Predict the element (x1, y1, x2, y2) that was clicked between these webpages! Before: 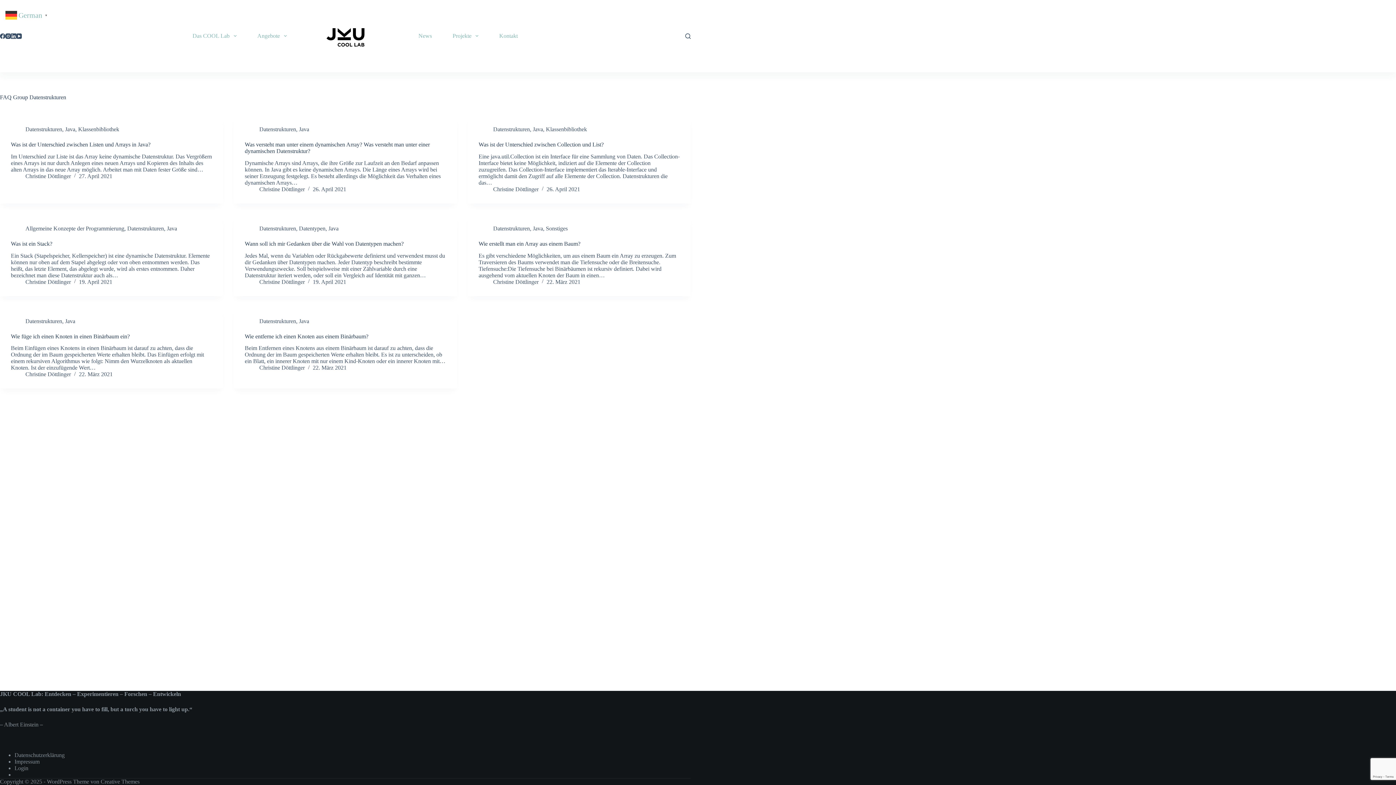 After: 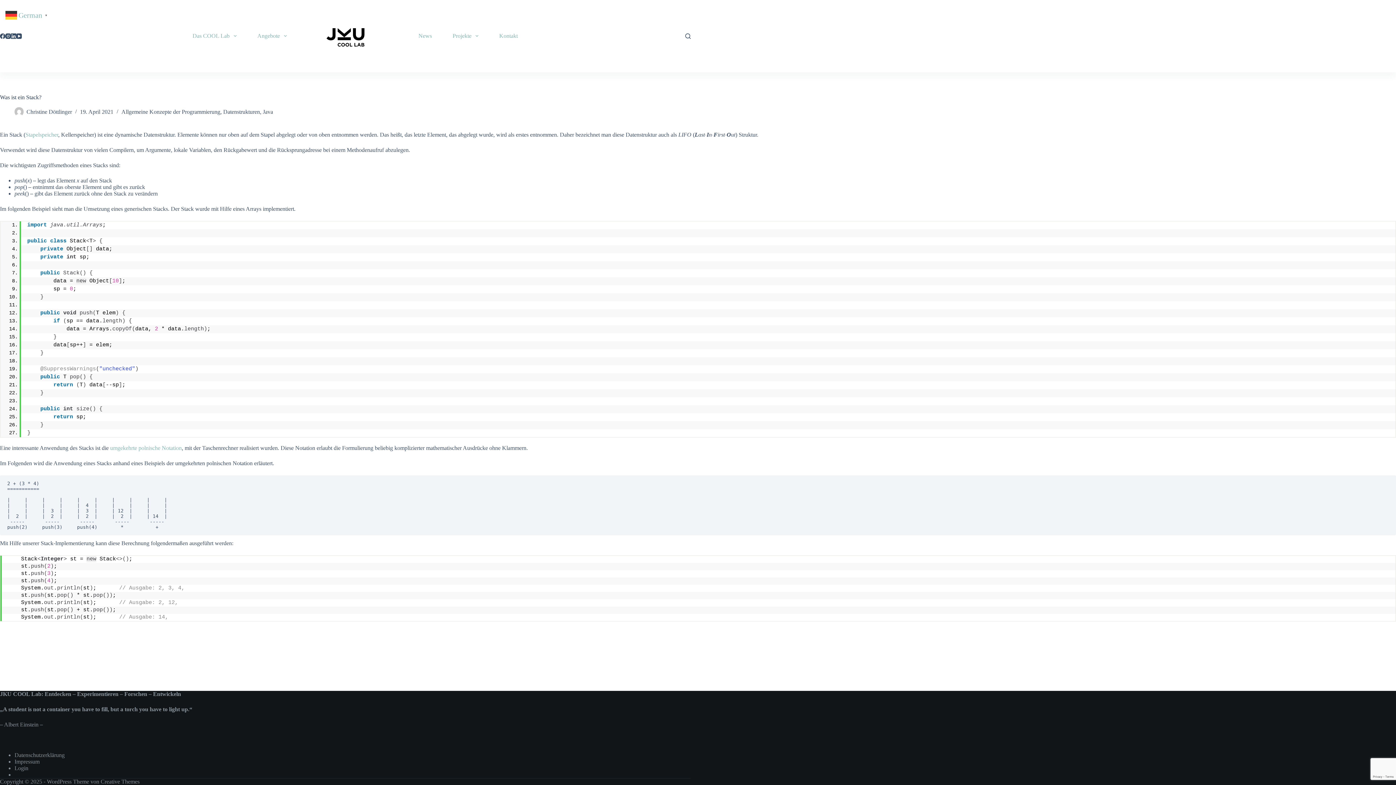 Action: bbox: (10, 240, 52, 246) label: Was ist ein Stack?